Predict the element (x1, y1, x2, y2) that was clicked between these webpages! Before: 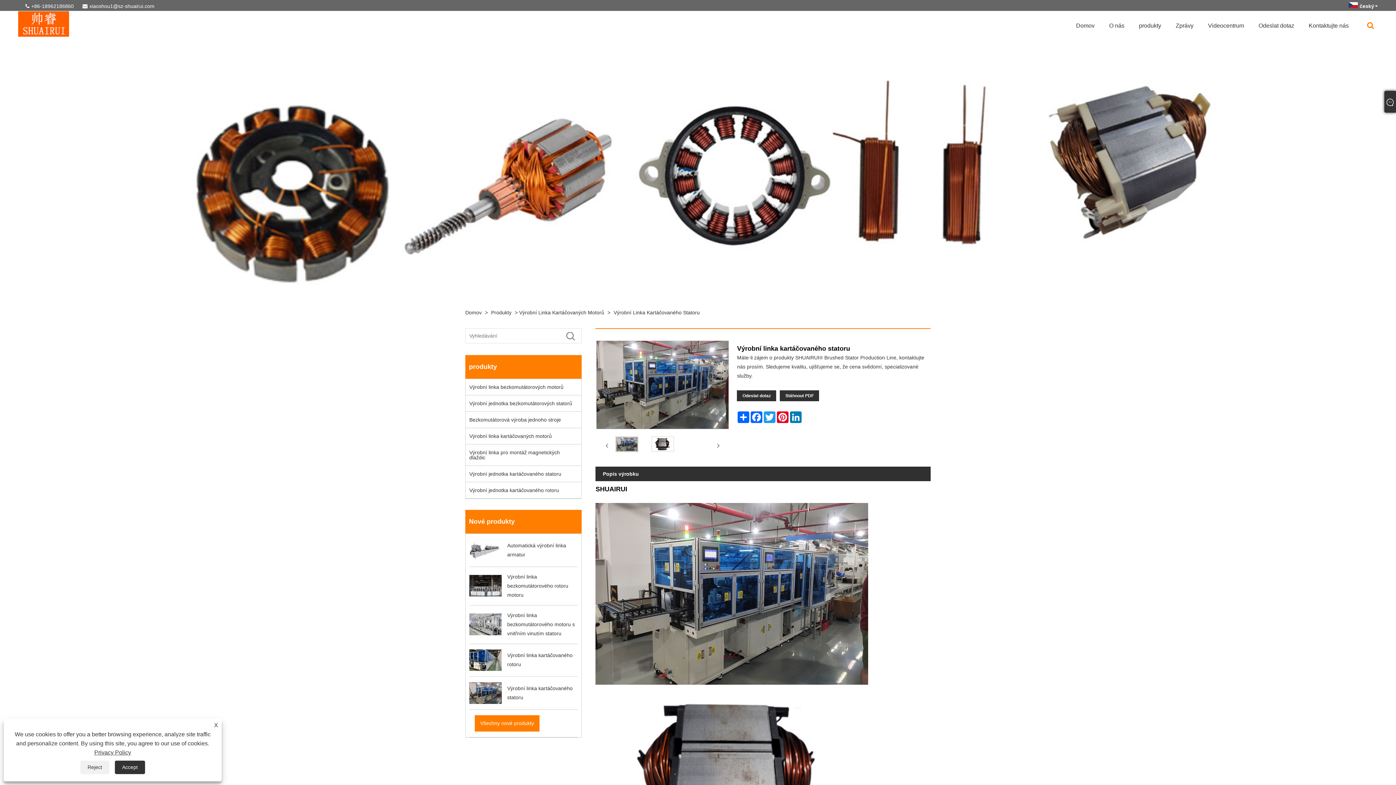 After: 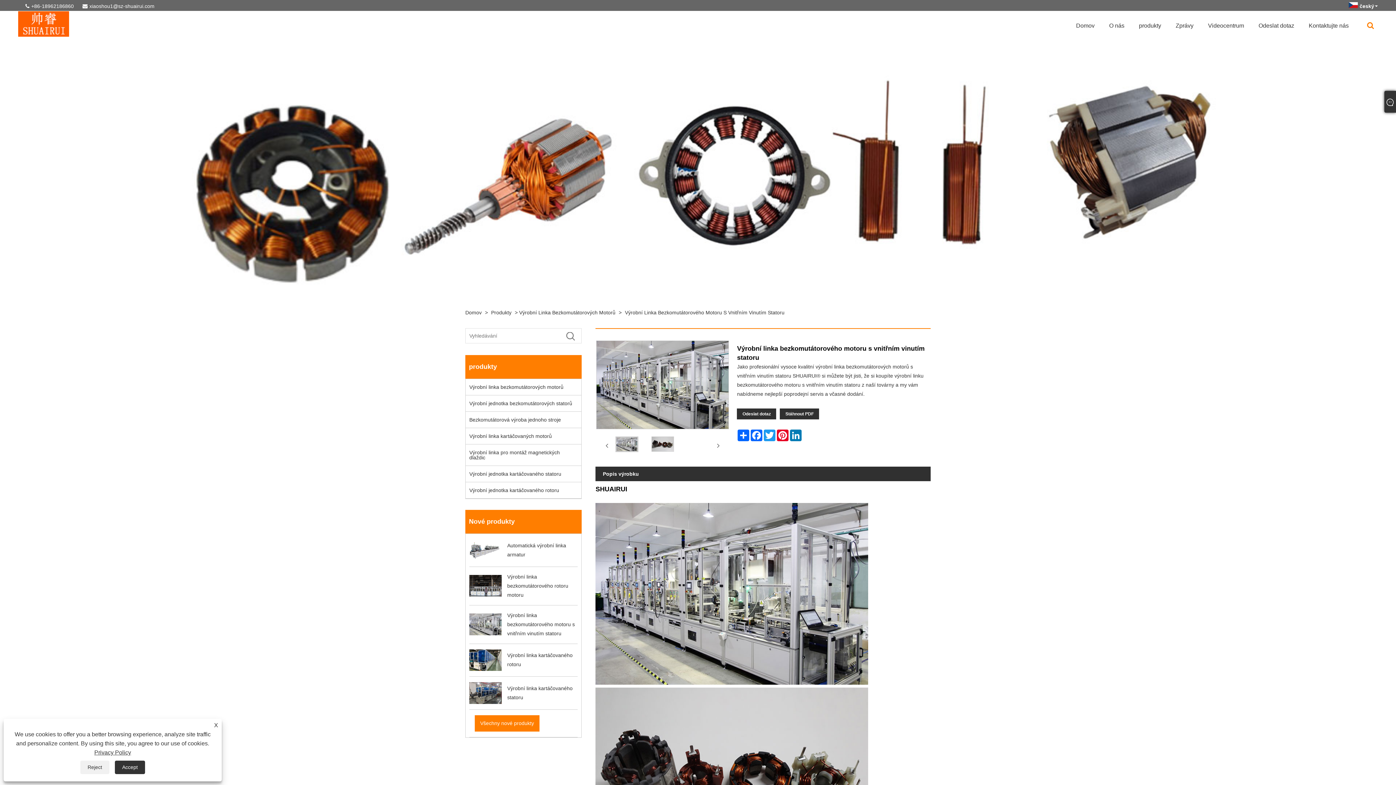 Action: label: Výrobní linka bezkomutátorového motoru s vnitřním vinutím statoru bbox: (469, 605, 577, 644)